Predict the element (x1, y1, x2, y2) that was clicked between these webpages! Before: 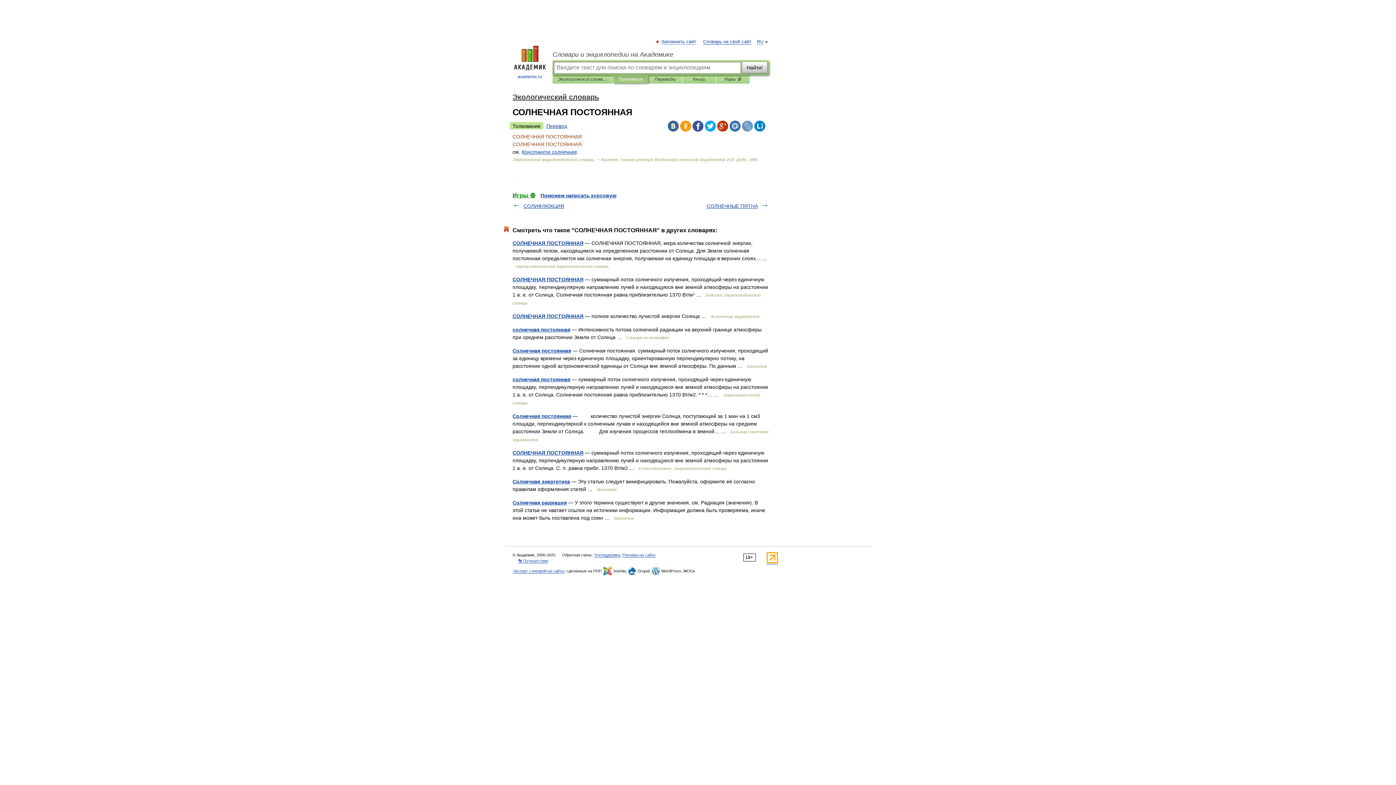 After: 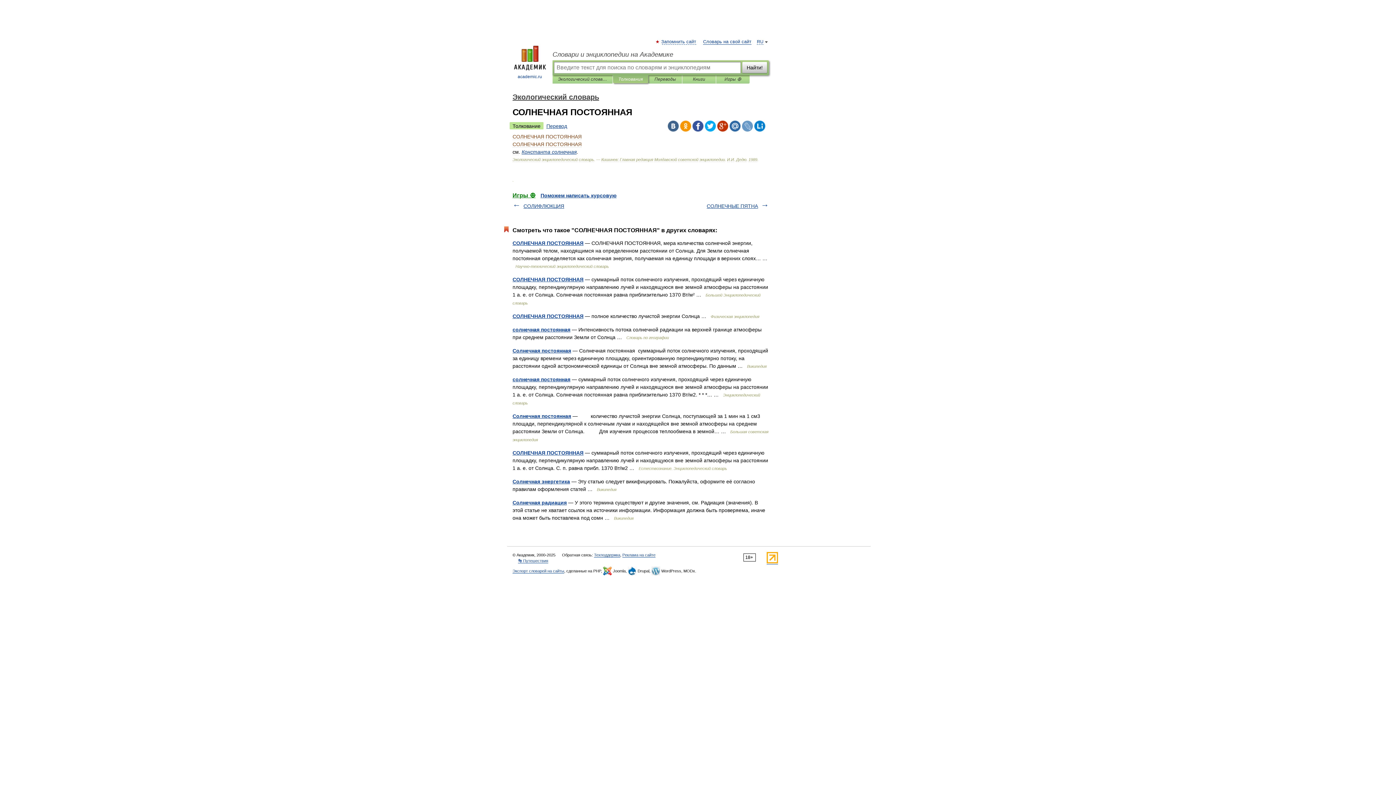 Action: bbox: (766, 560, 778, 564)